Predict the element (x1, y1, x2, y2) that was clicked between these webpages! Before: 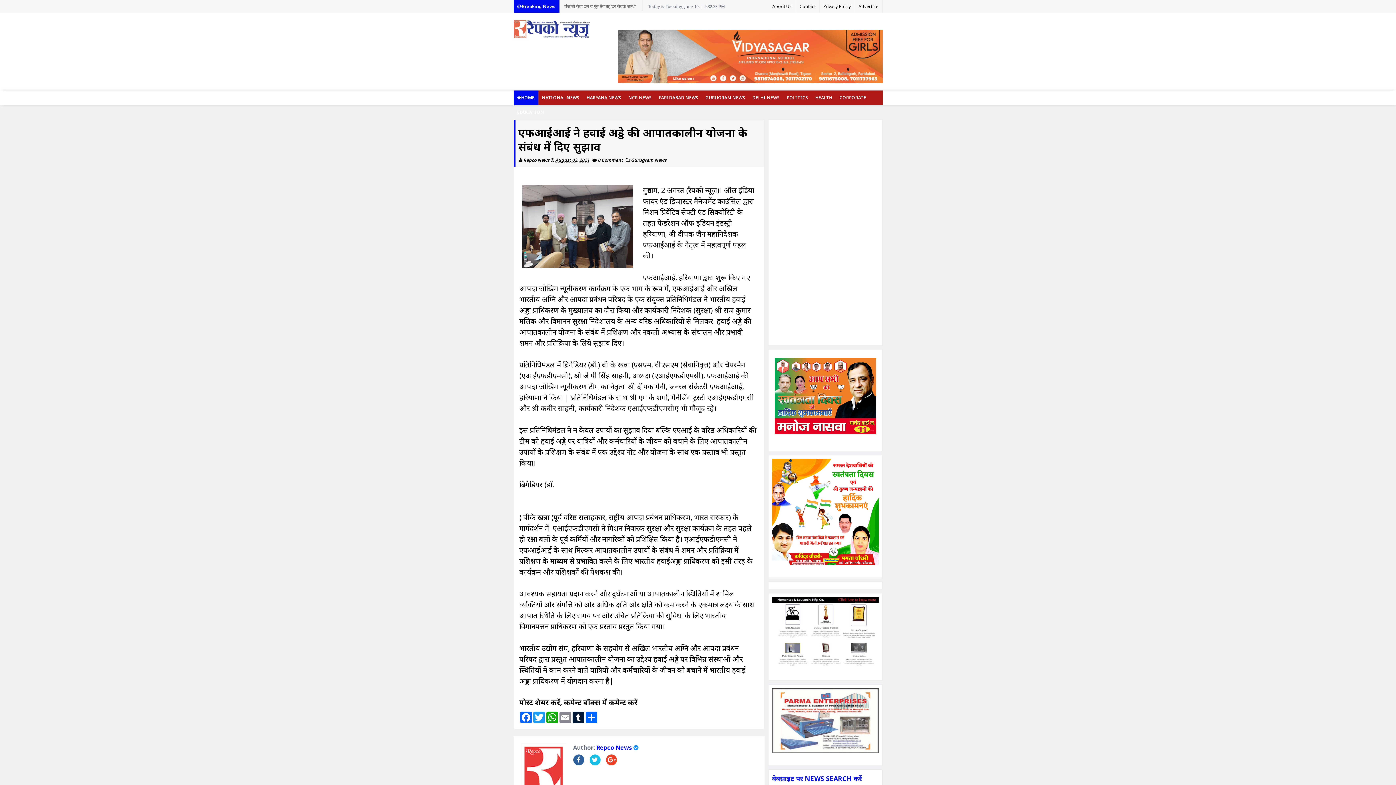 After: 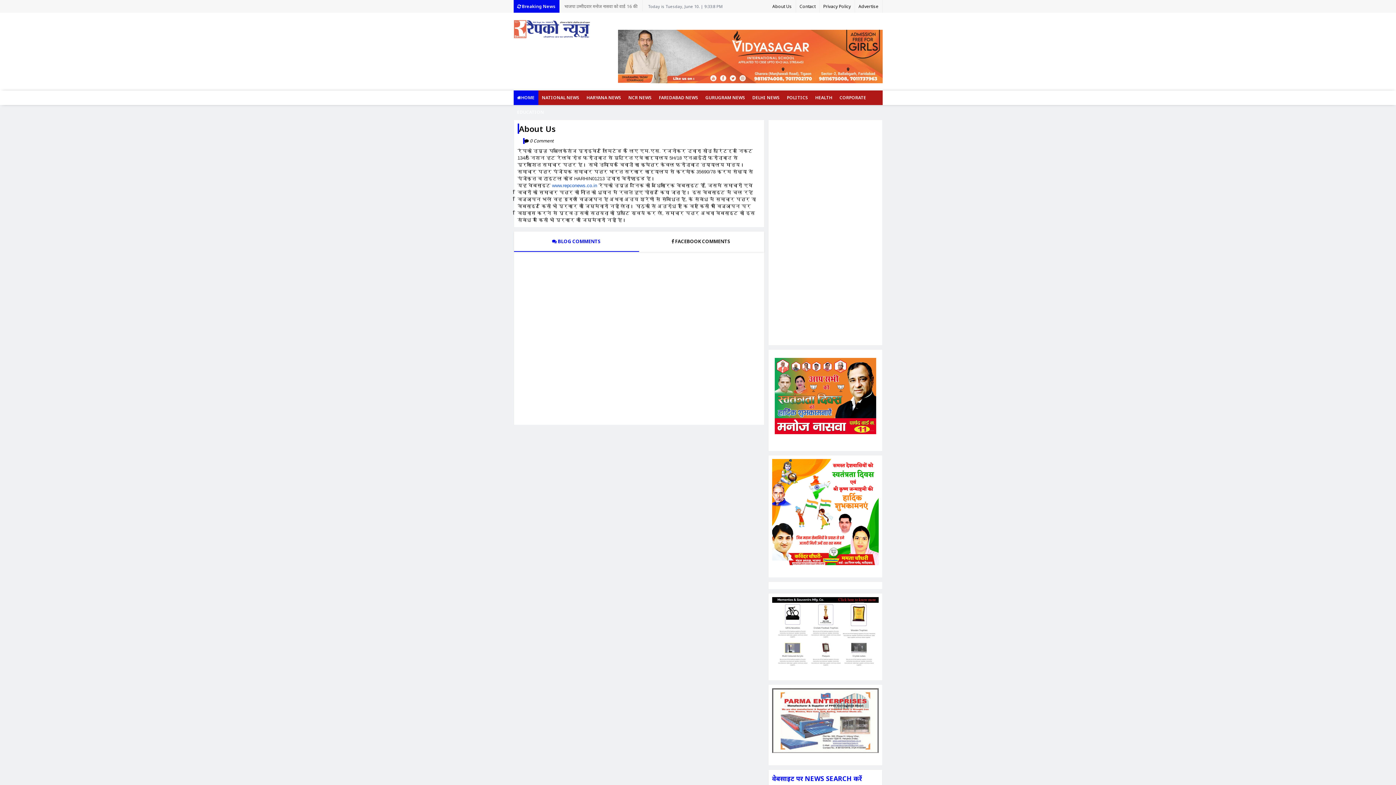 Action: label: About Us bbox: (768, 0, 796, 12)